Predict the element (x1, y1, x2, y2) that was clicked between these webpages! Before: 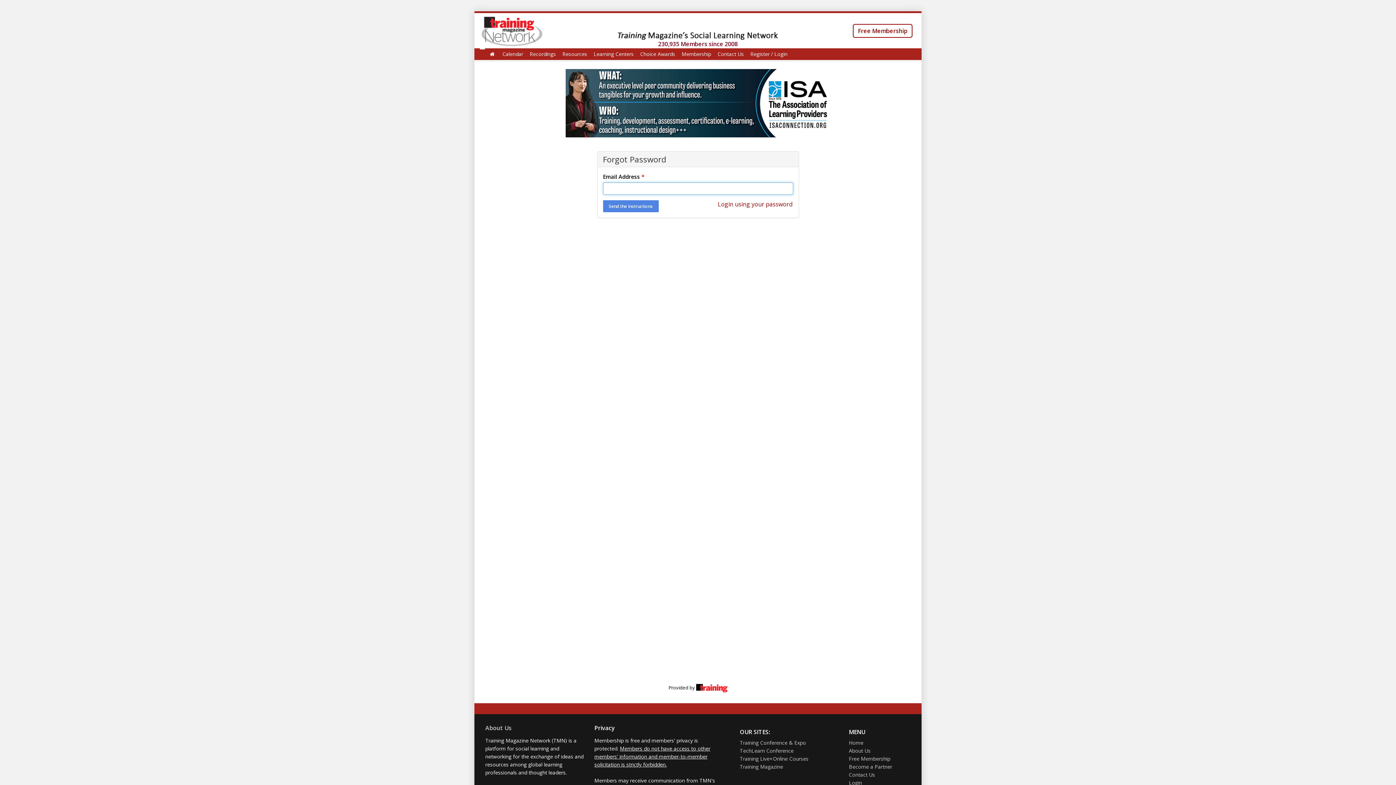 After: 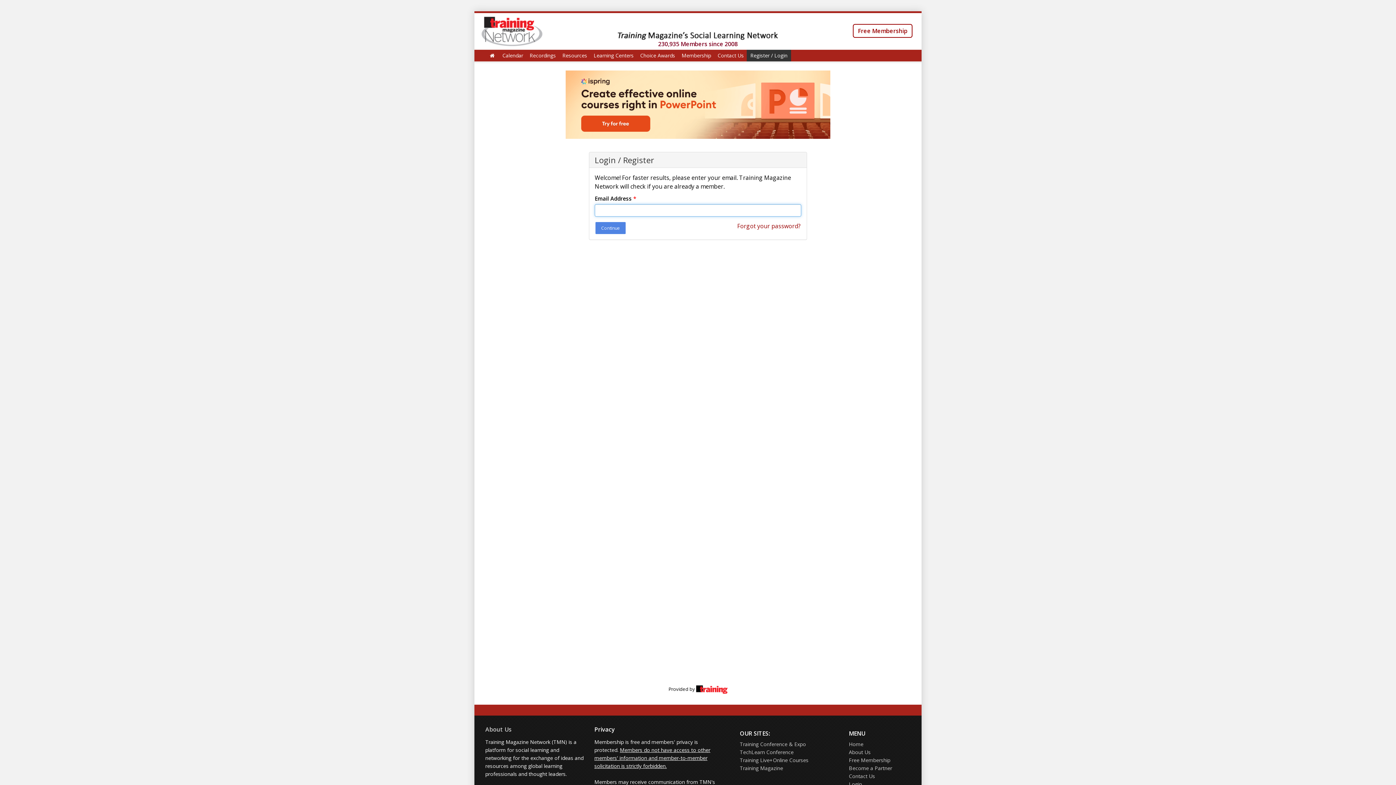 Action: label: Login using your password bbox: (718, 200, 792, 208)